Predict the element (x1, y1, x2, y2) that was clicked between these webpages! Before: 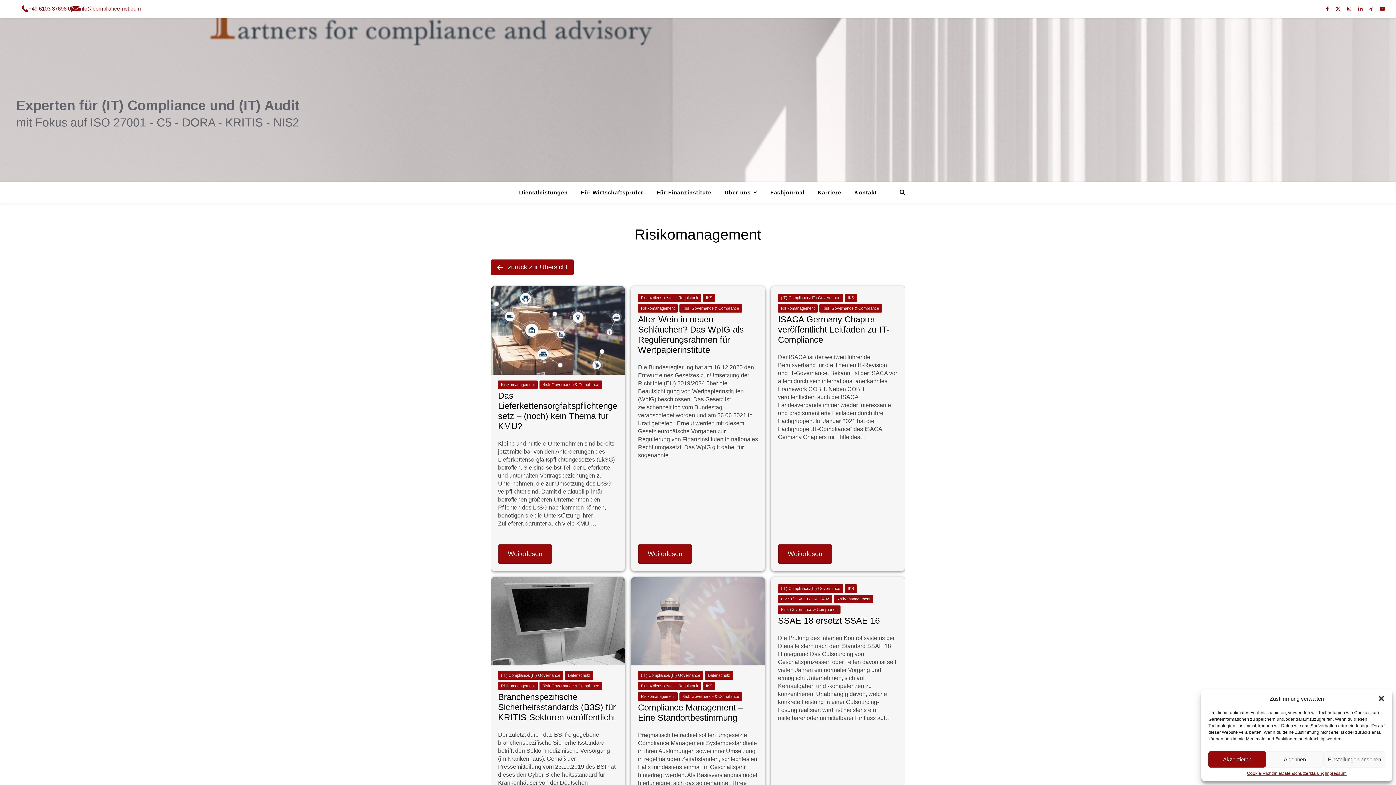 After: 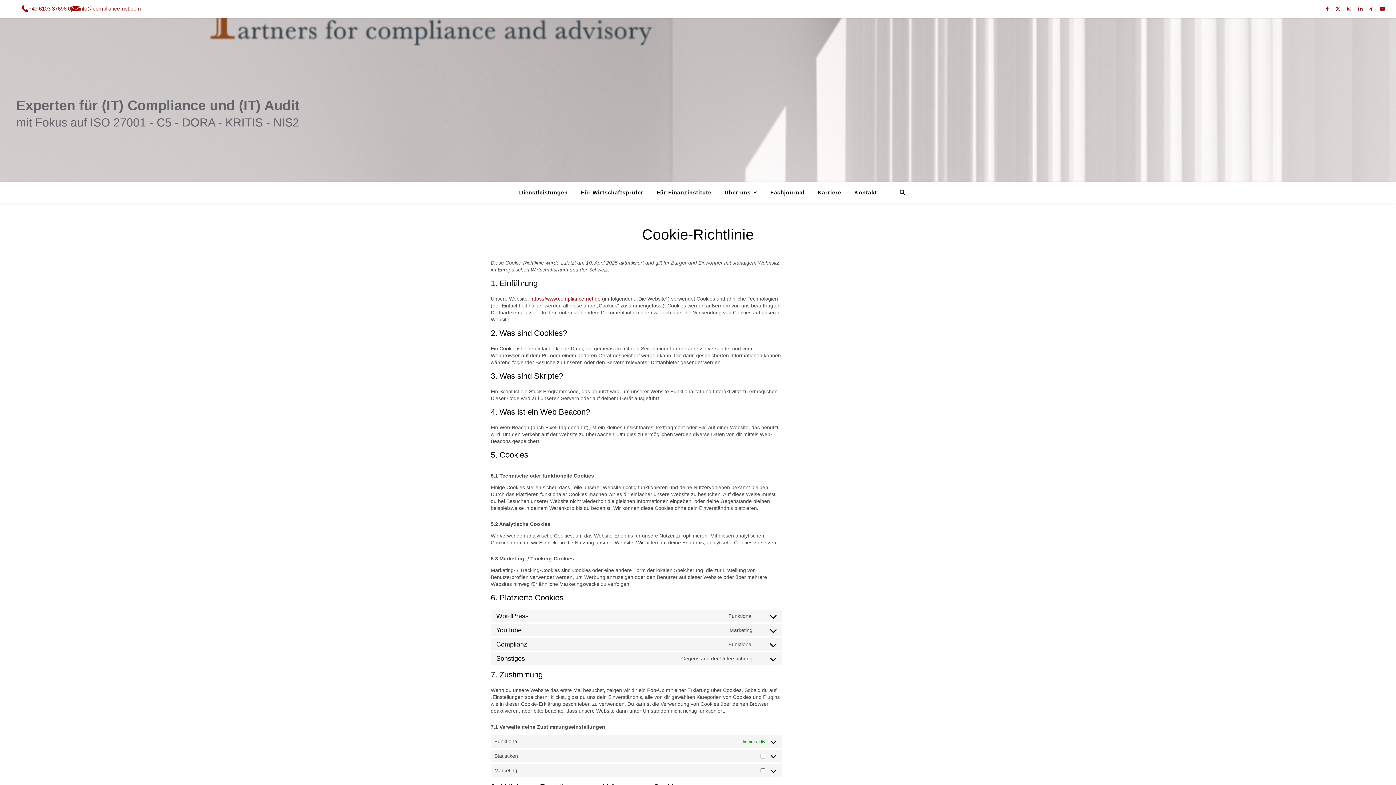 Action: bbox: (1247, 771, 1281, 776) label: Cookie-Richtlinie